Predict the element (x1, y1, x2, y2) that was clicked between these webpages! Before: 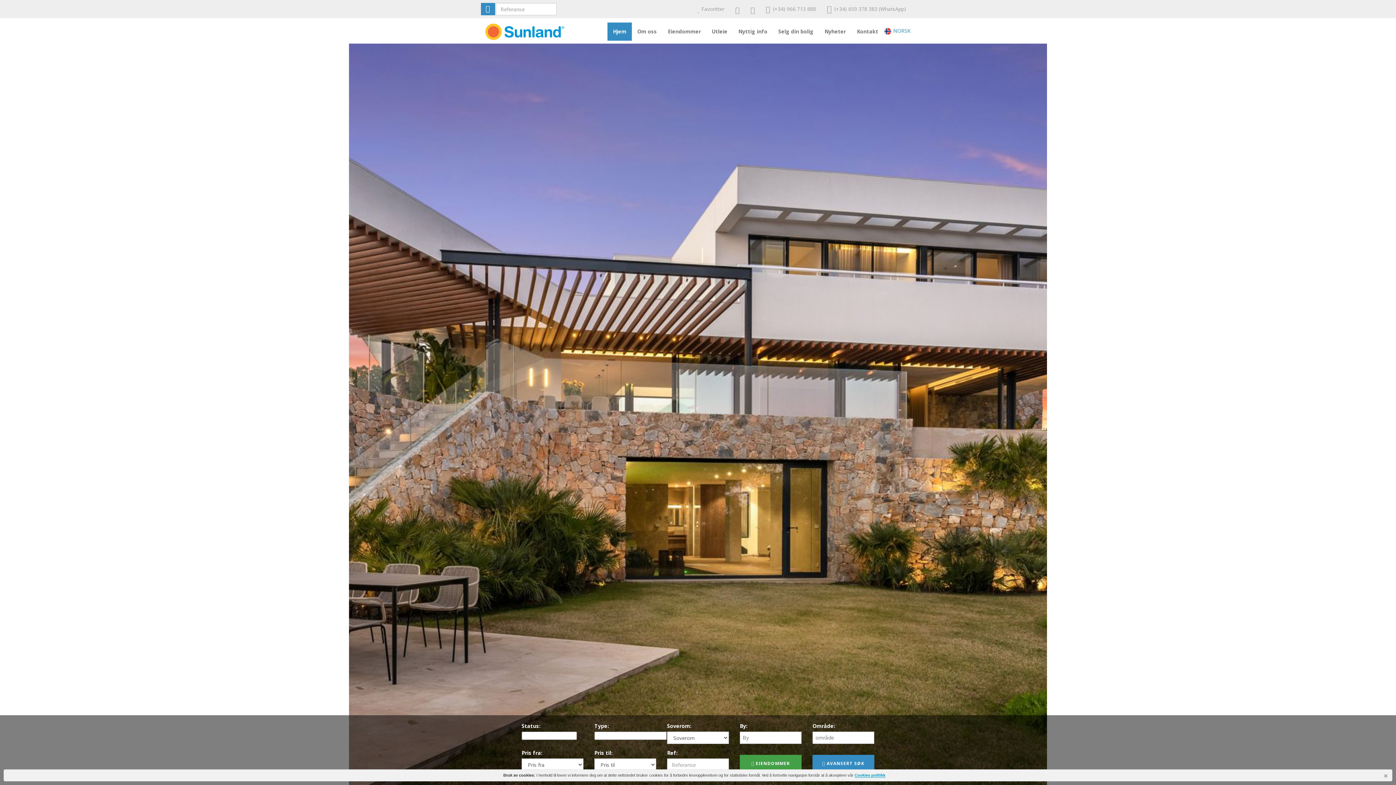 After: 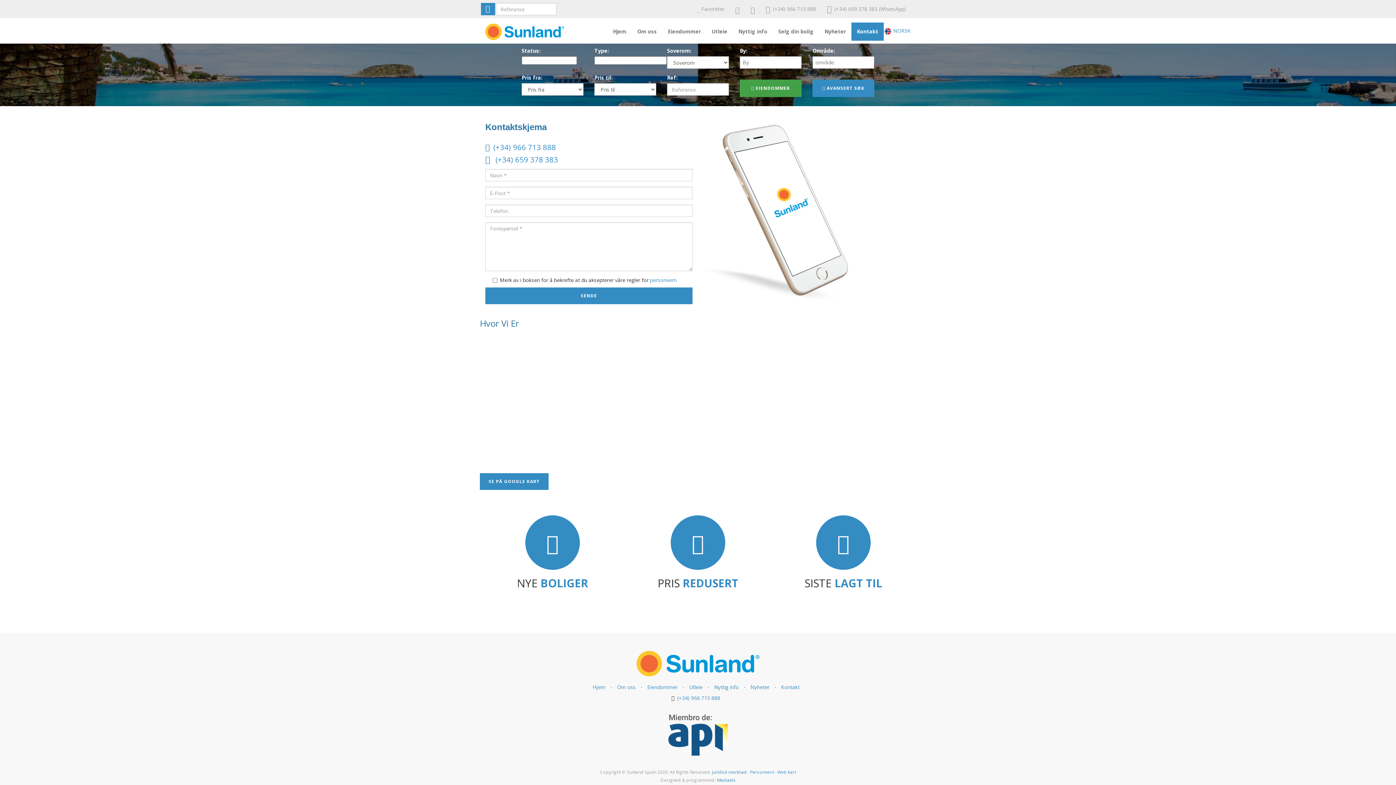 Action: label: Kontakt bbox: (851, 22, 884, 40)